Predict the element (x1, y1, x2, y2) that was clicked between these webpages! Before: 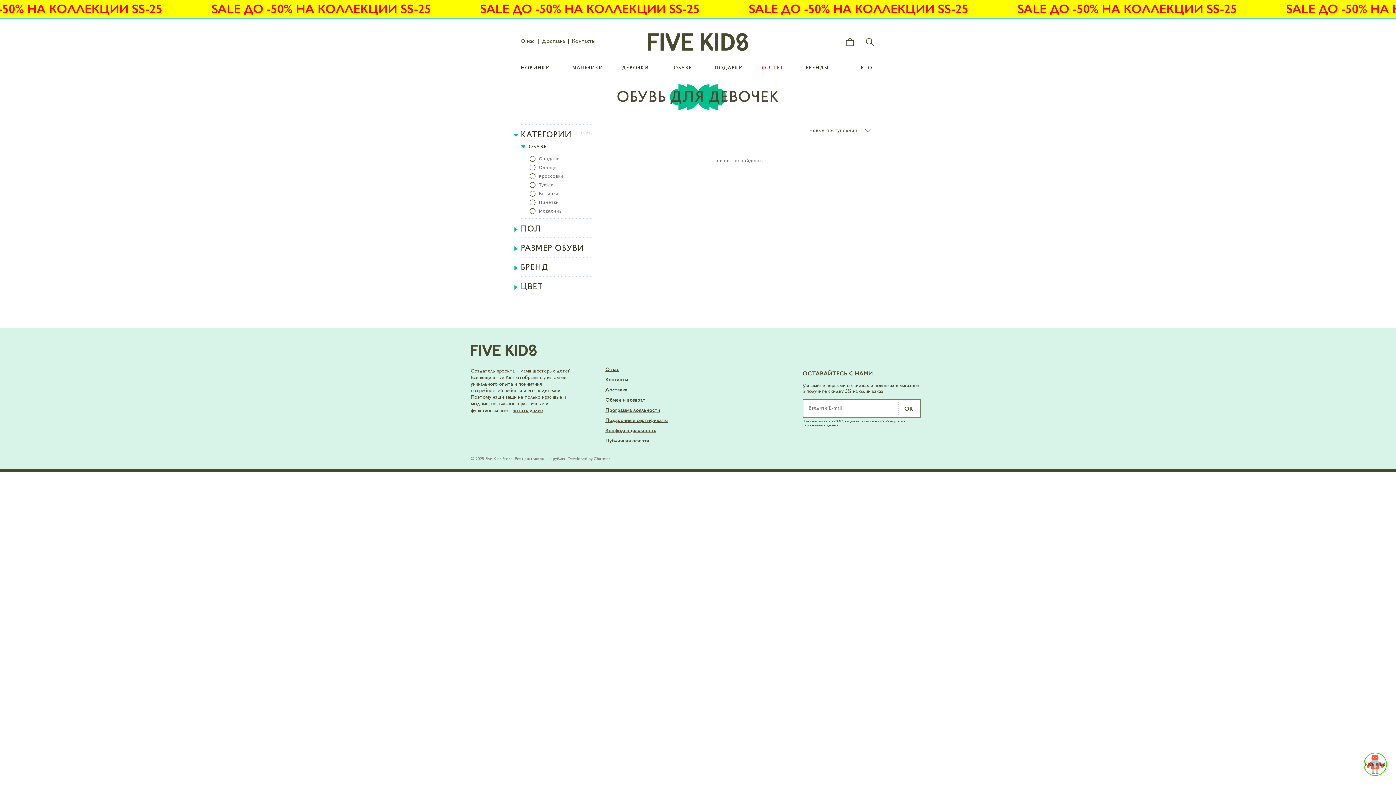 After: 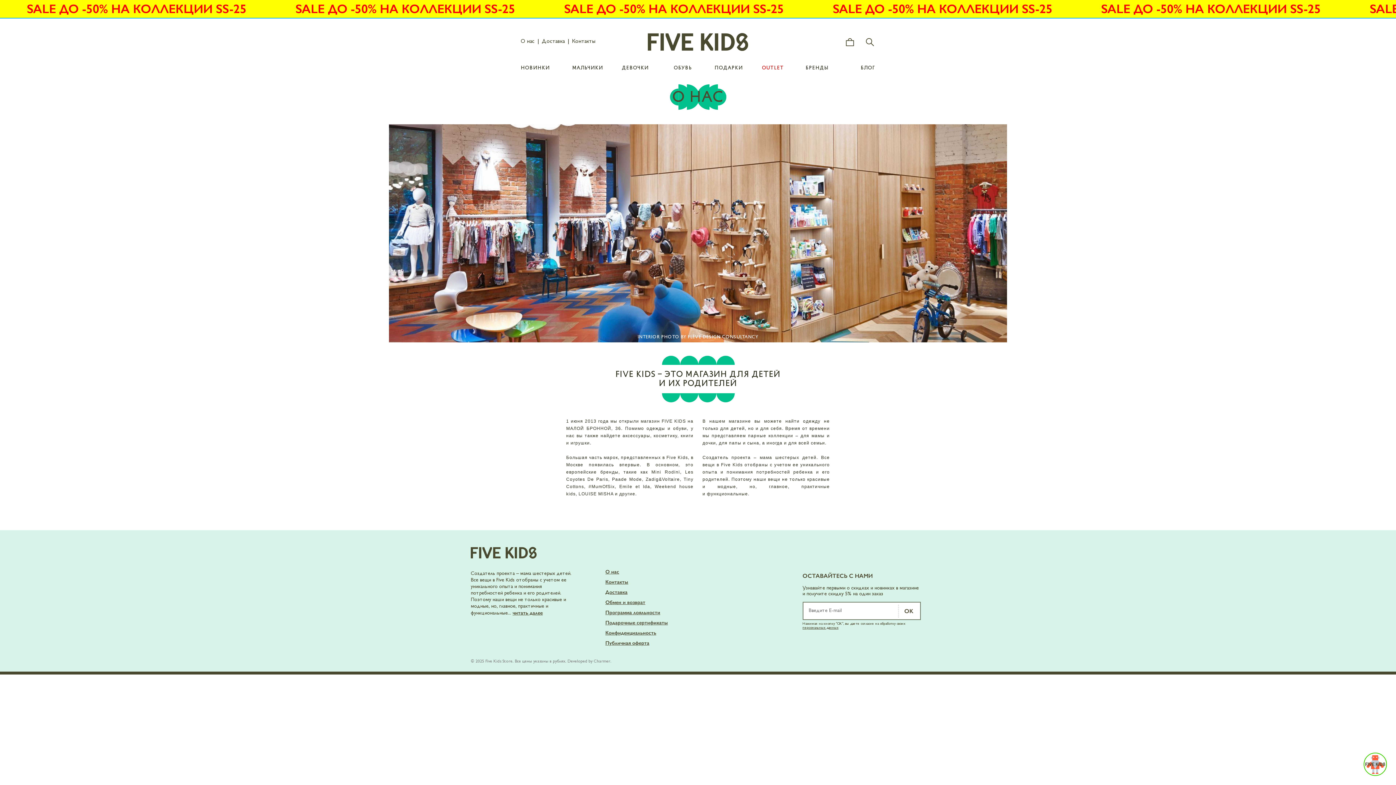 Action: bbox: (512, 407, 542, 413) label: читать далее